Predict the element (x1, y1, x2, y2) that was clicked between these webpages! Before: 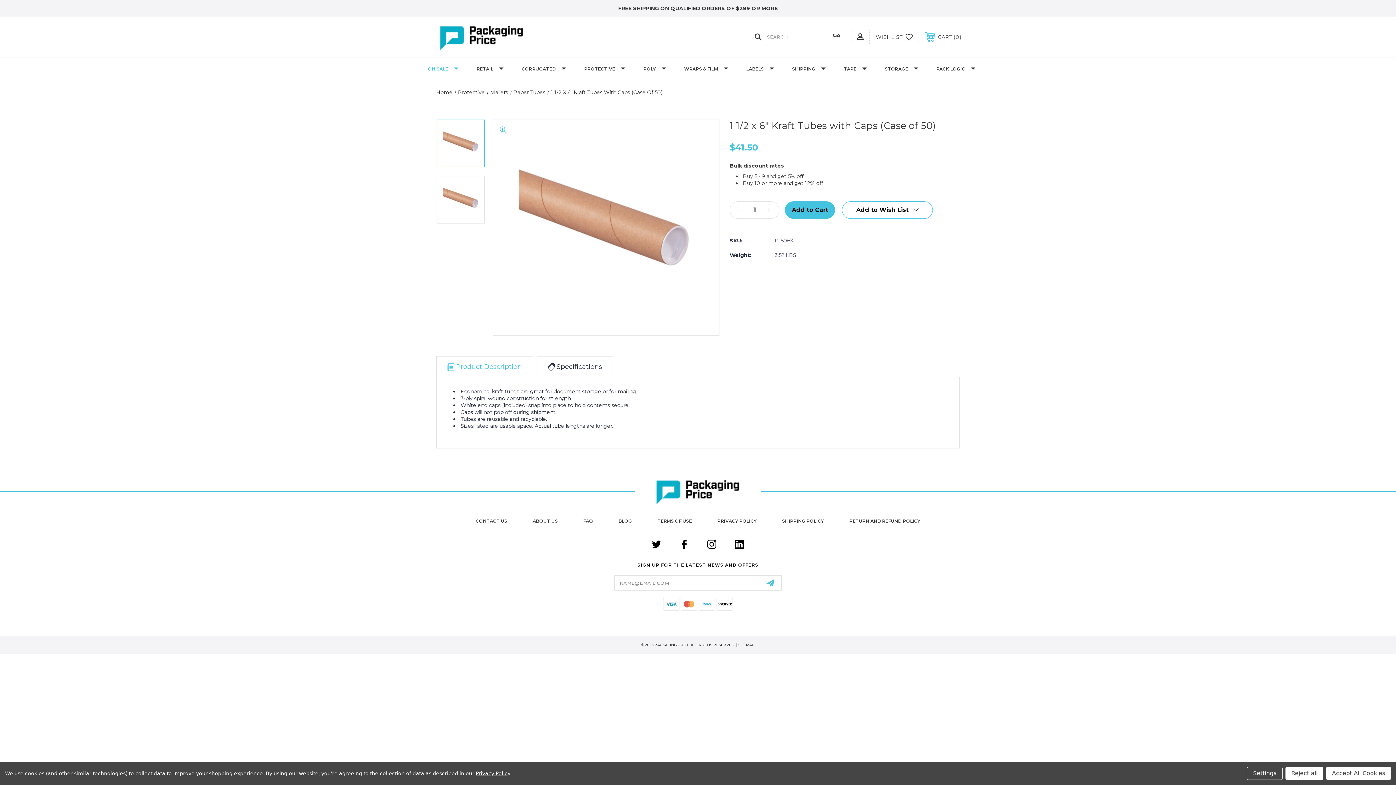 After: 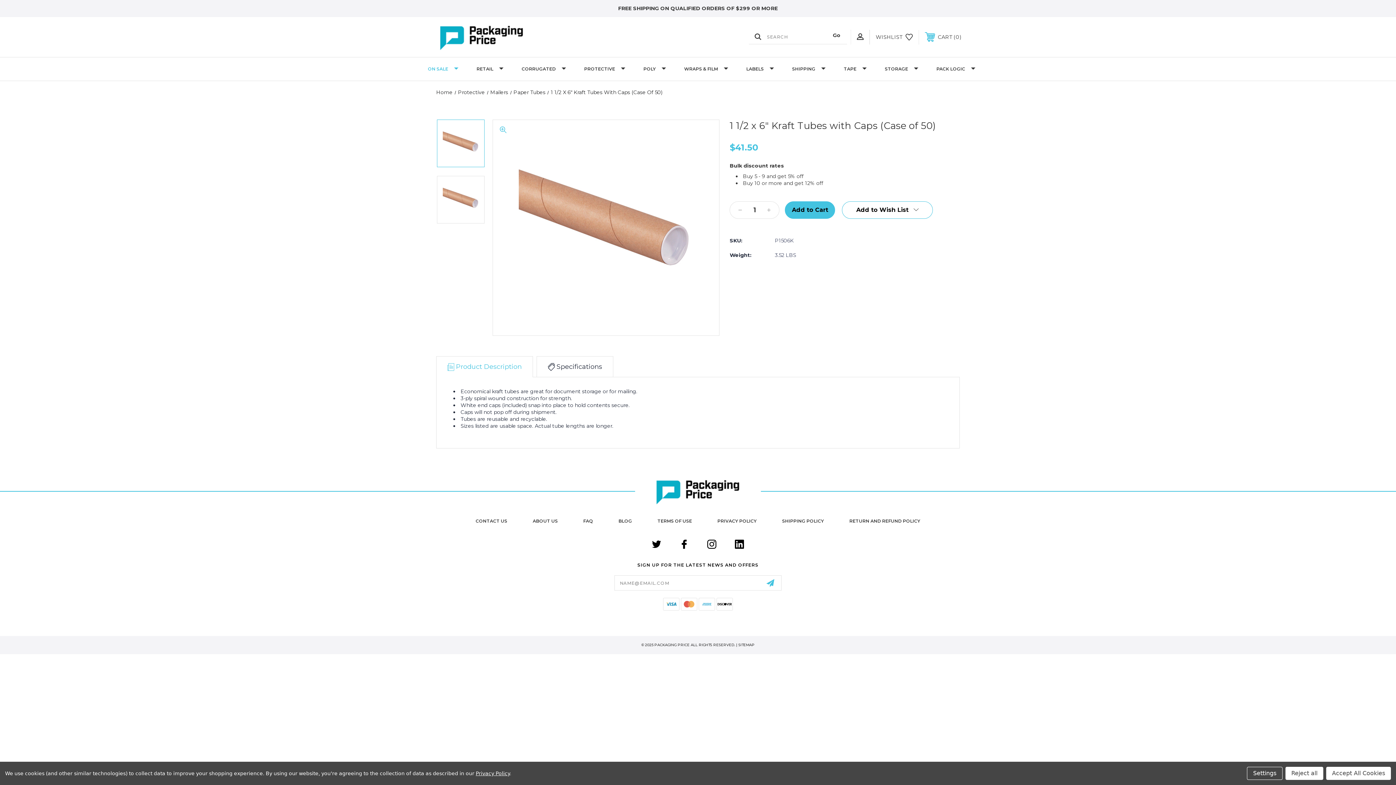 Action: bbox: (437, 119, 484, 167)